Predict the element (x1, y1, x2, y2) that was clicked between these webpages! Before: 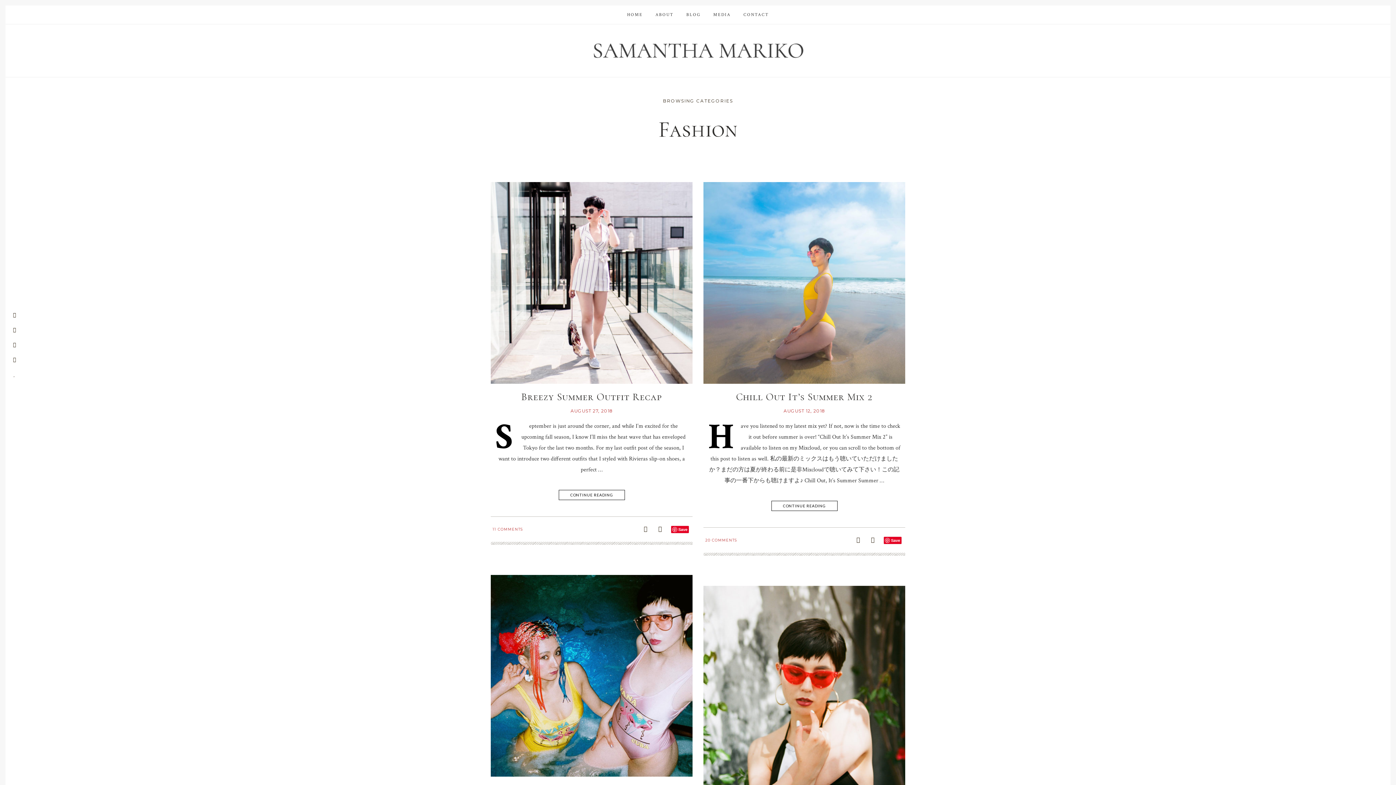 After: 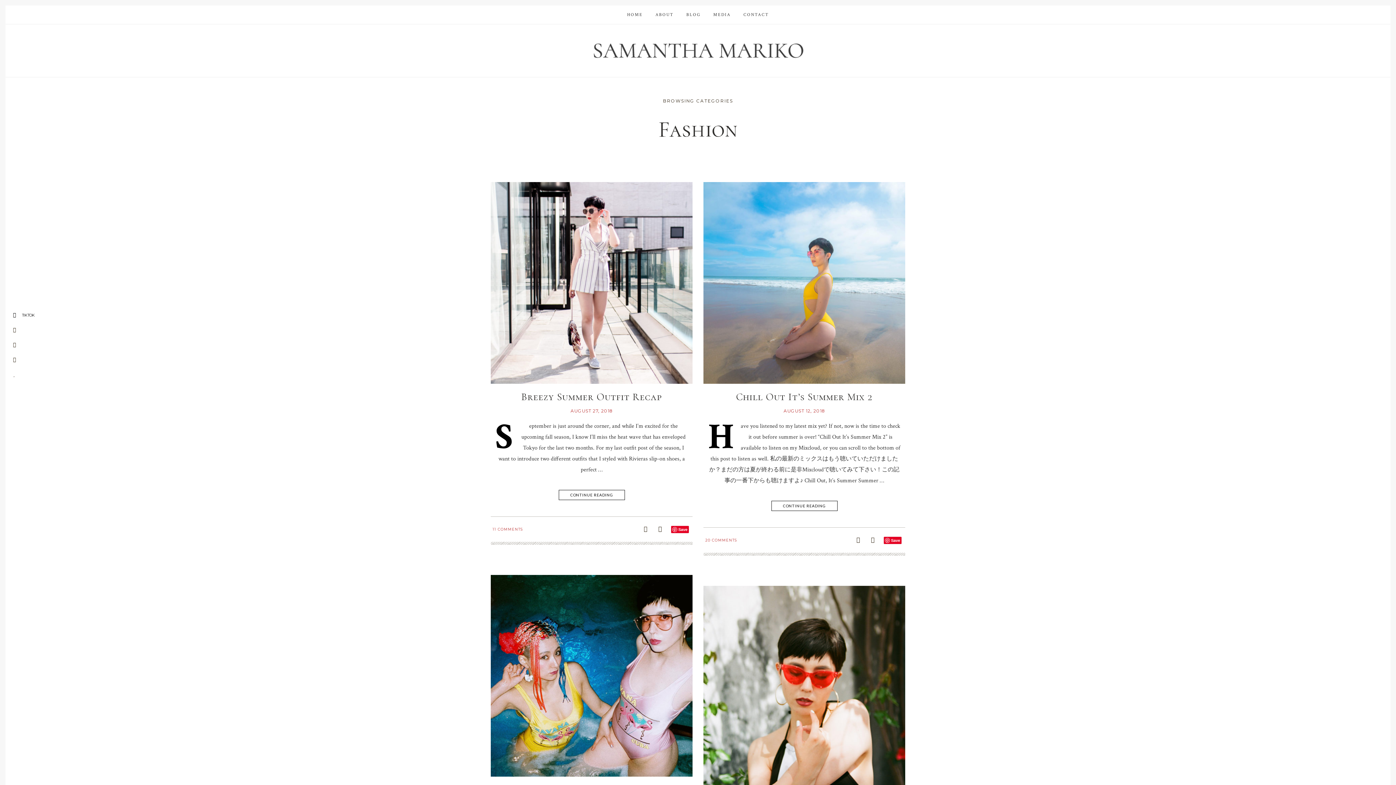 Action: bbox: (5, 309, 44, 321) label: TIKTOK